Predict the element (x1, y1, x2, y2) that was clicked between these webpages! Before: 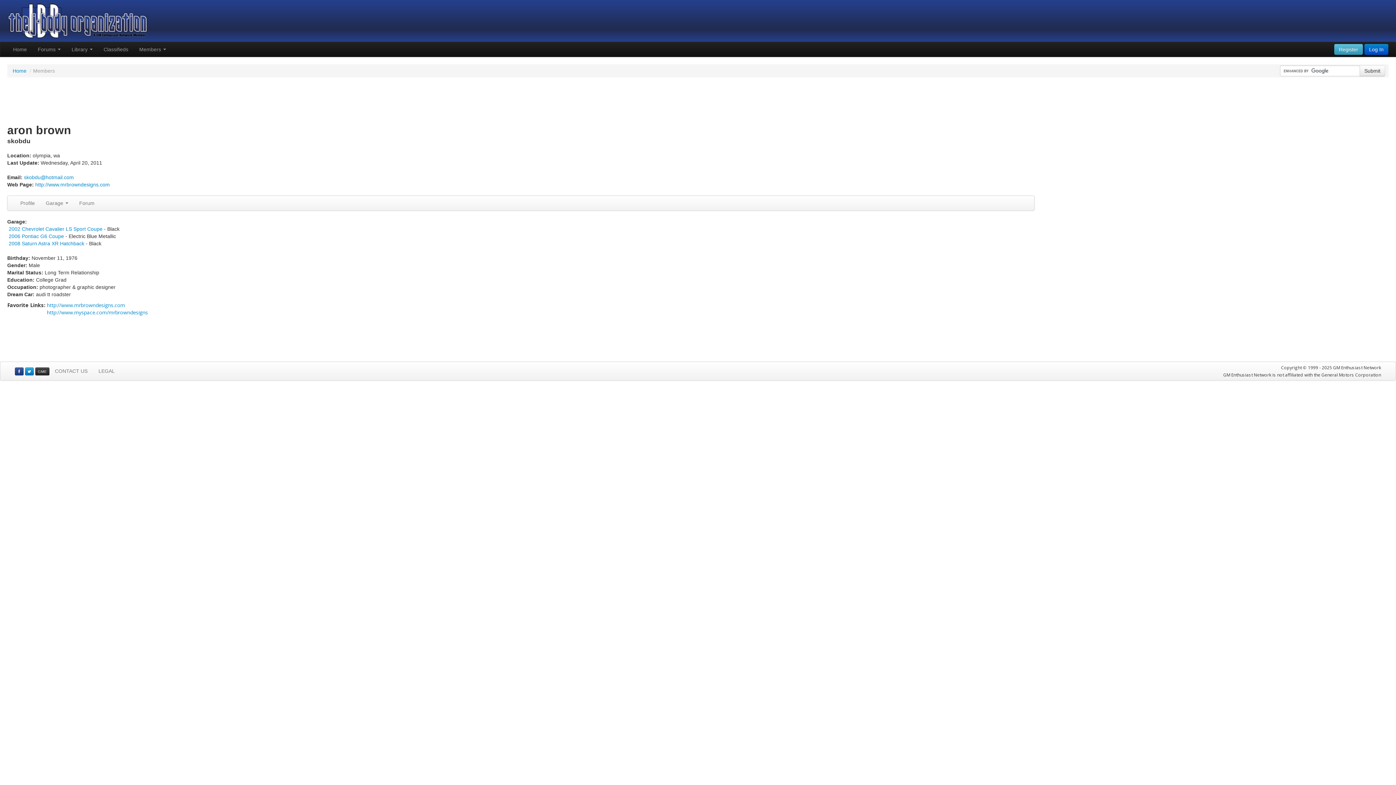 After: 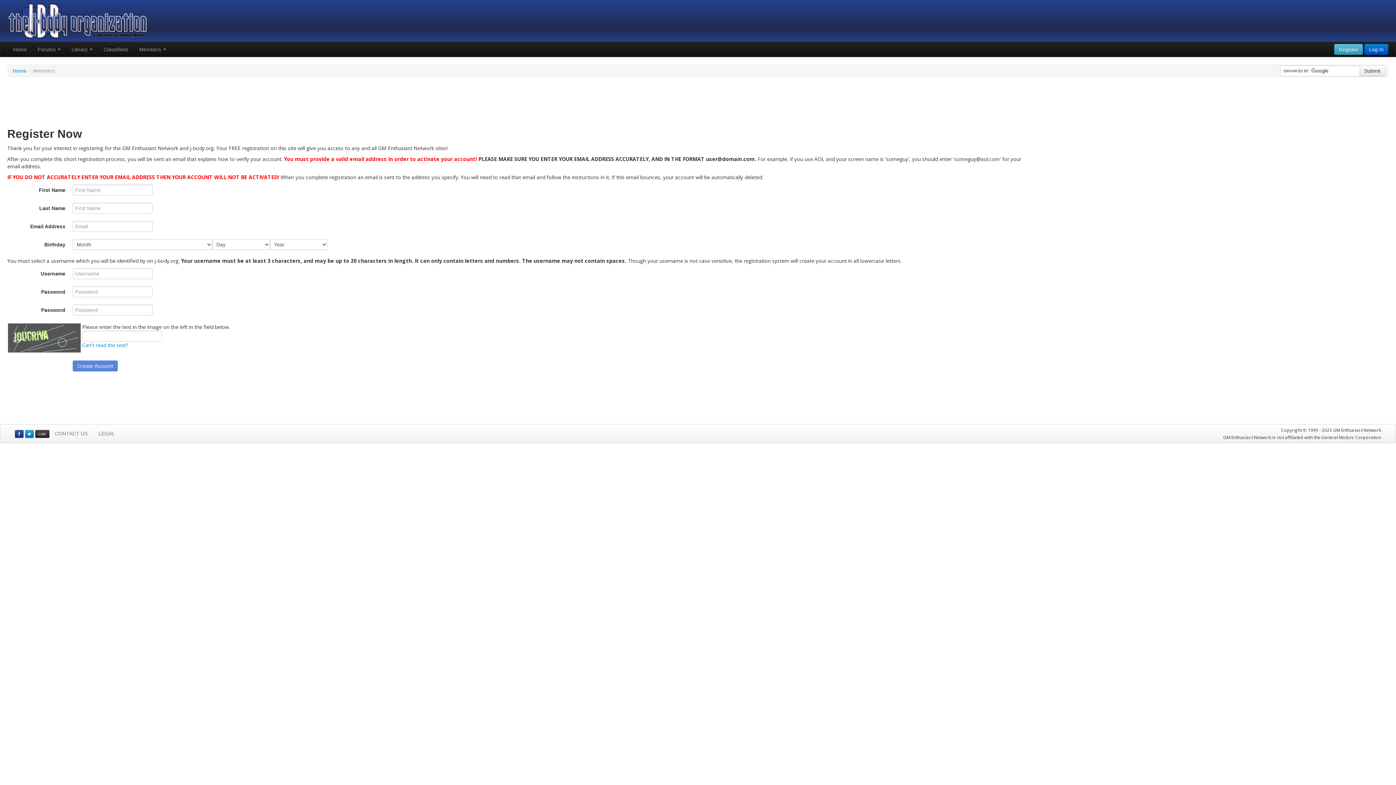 Action: label: Register bbox: (1334, 44, 1363, 54)